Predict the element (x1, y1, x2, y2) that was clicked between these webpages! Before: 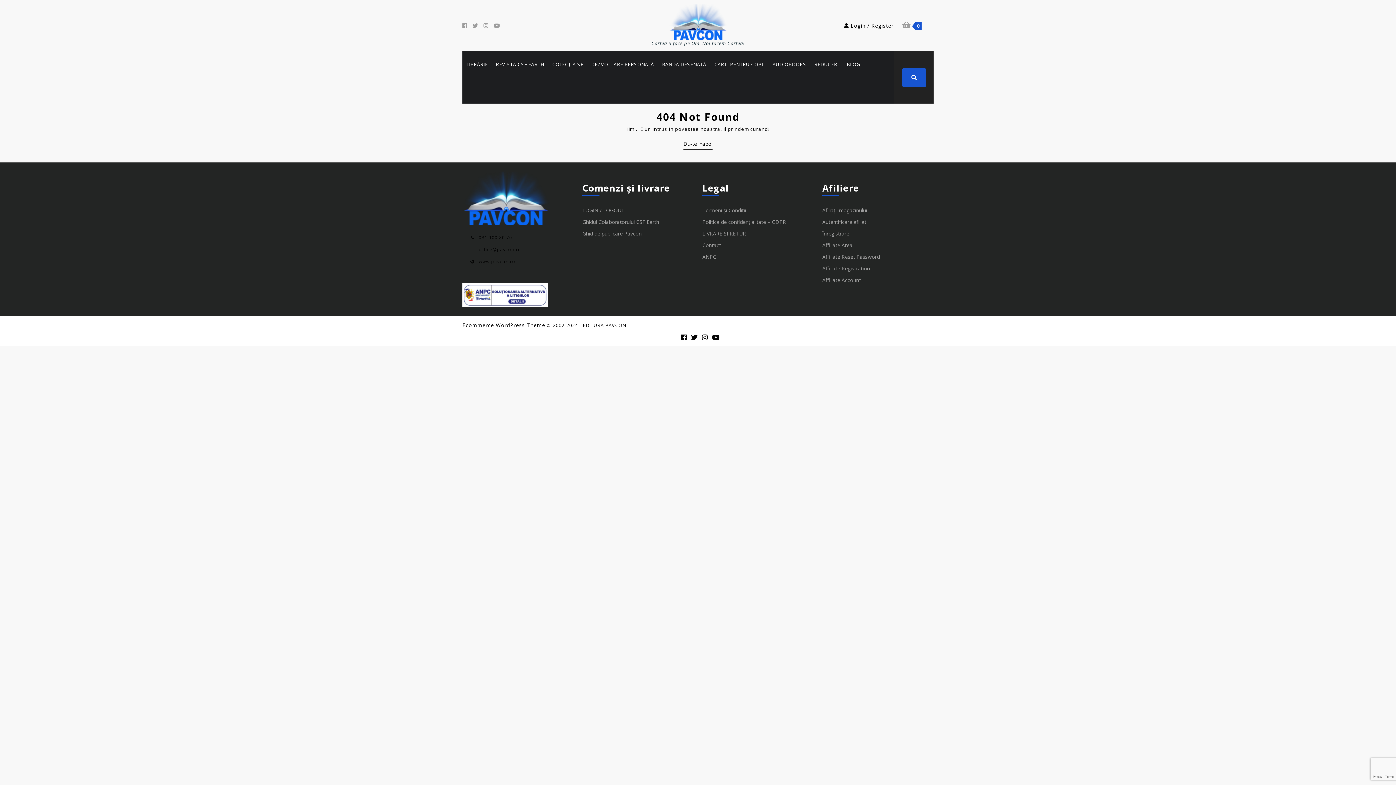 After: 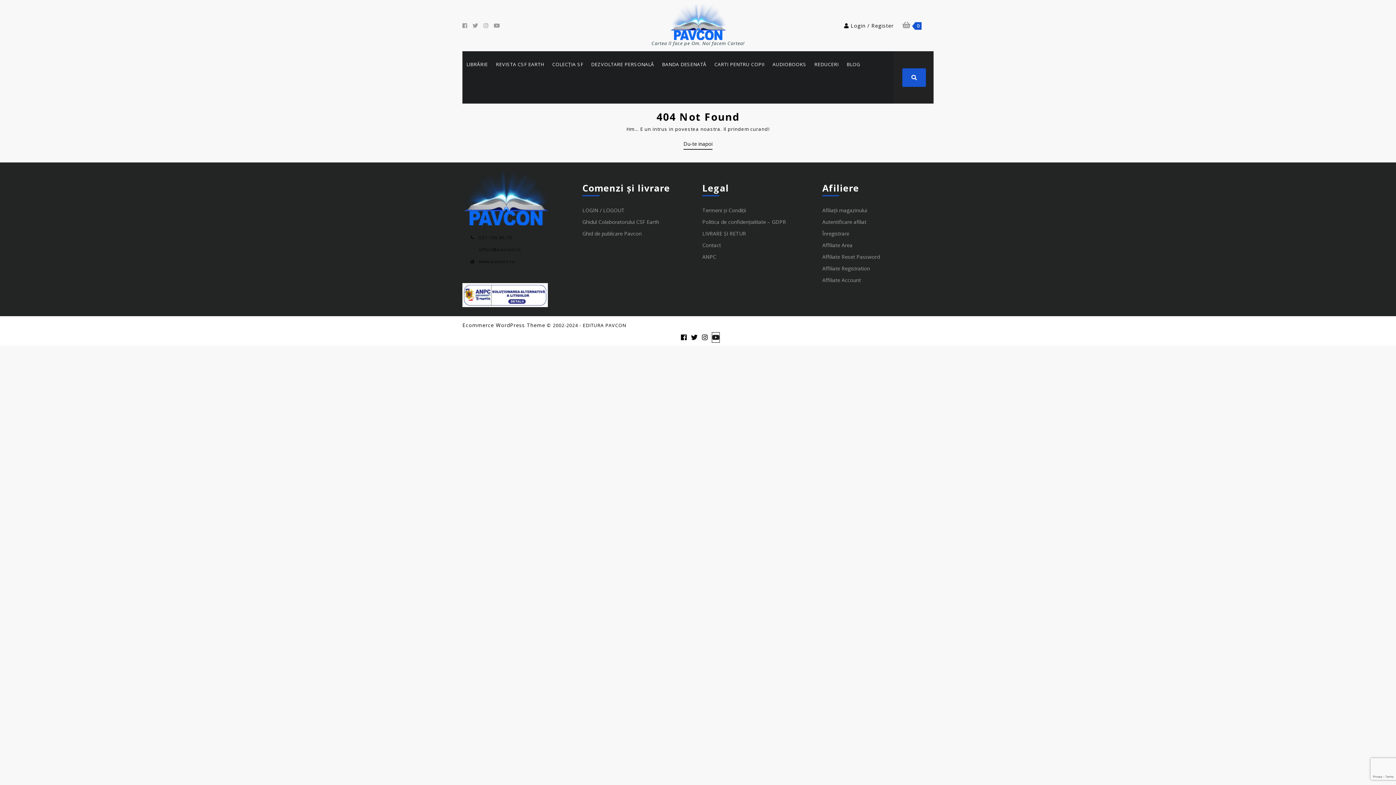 Action: label: Youtube bbox: (712, 332, 719, 342)